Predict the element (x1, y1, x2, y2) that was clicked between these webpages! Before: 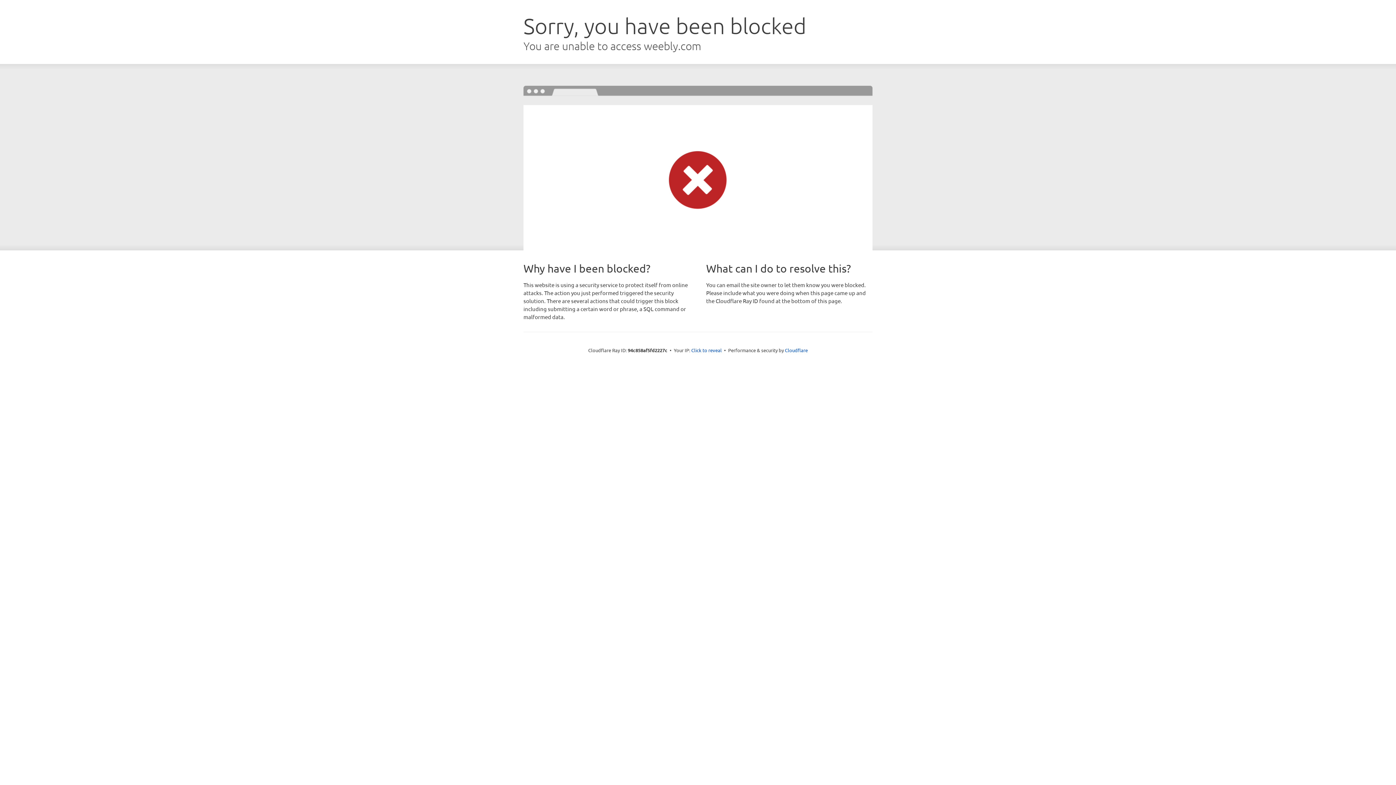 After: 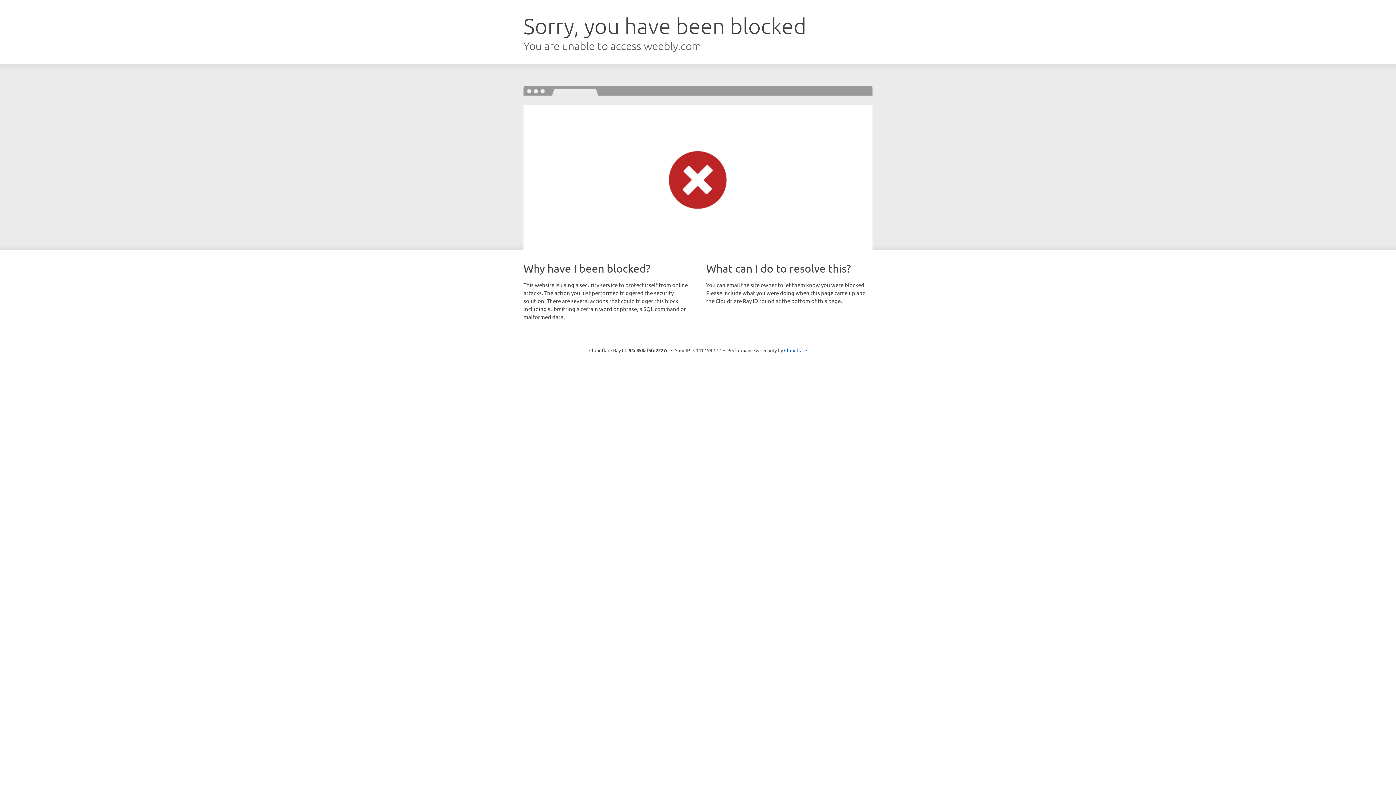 Action: bbox: (691, 346, 722, 353) label: Click to reveal